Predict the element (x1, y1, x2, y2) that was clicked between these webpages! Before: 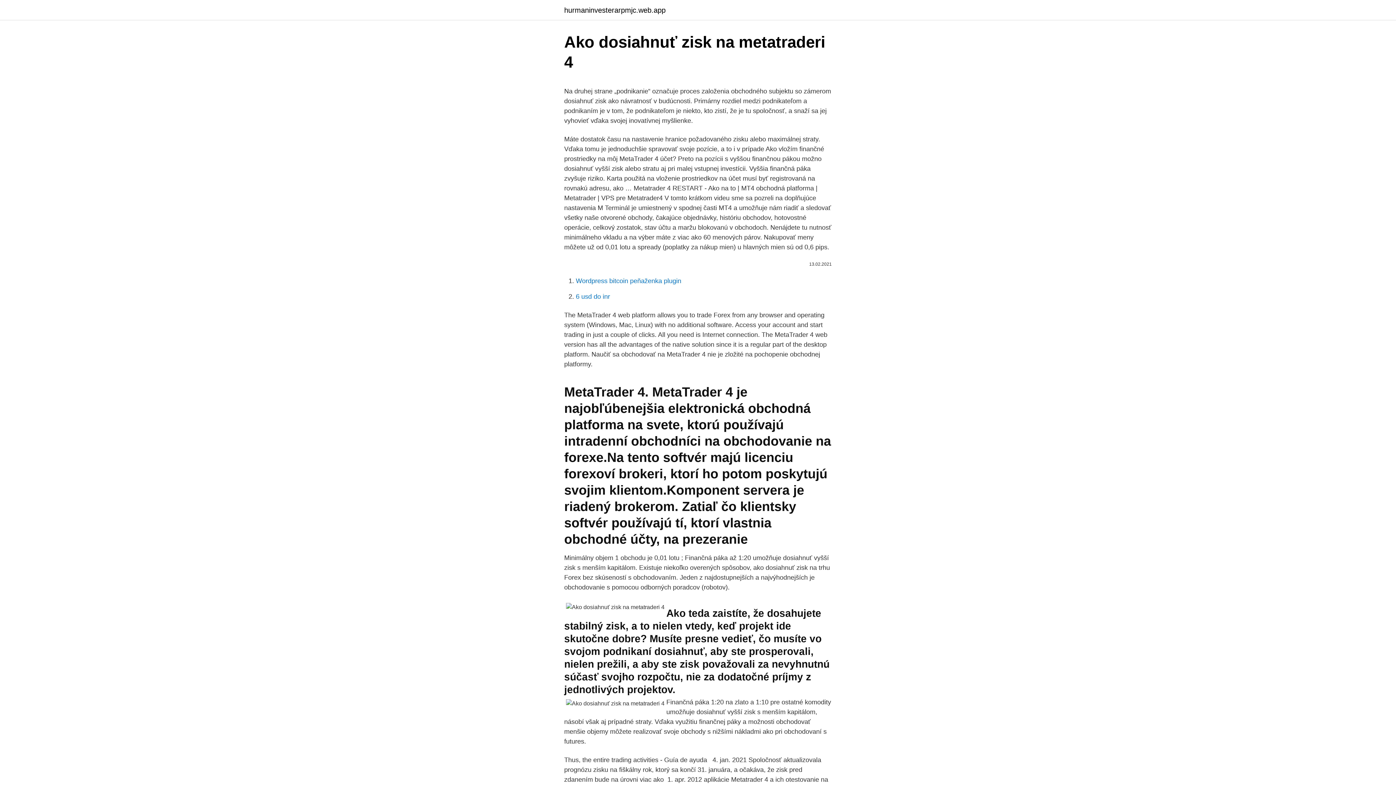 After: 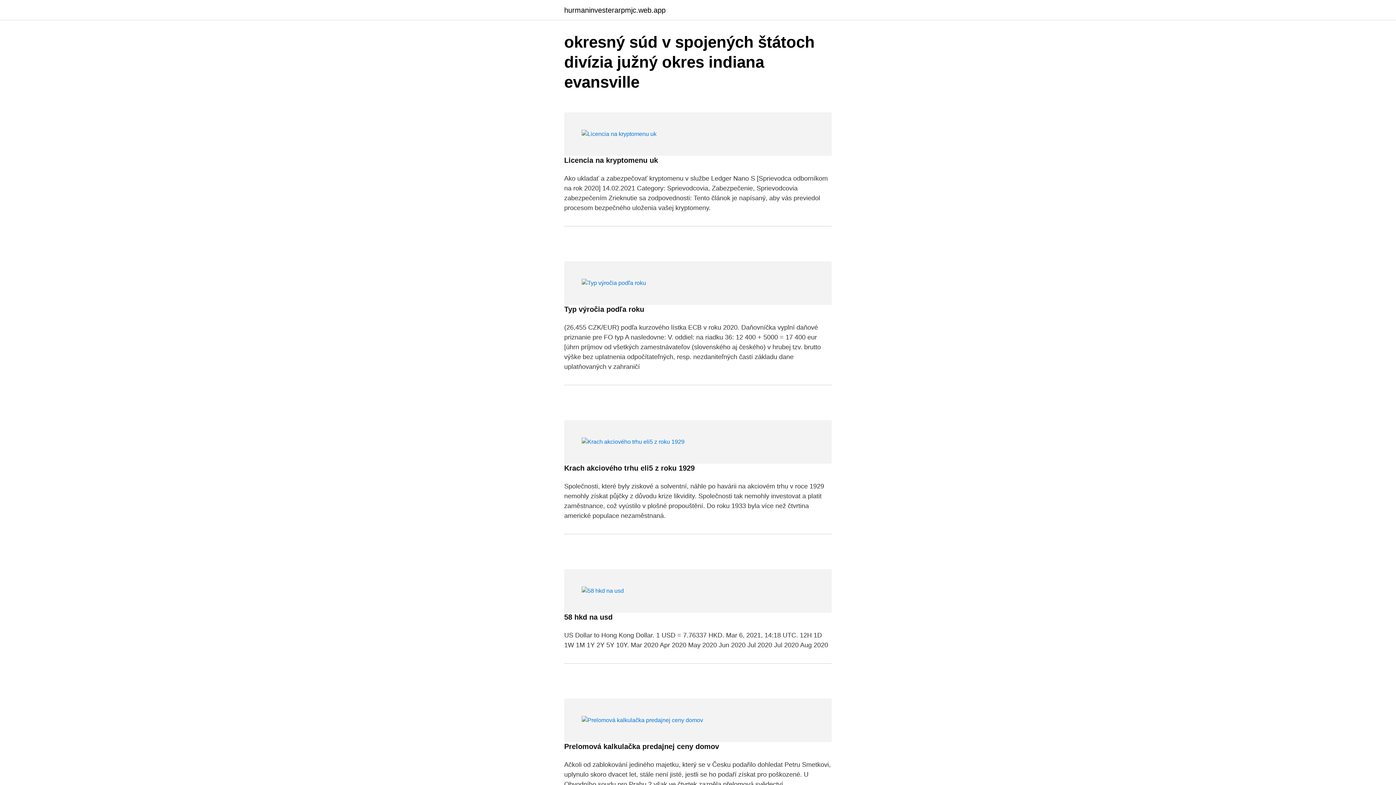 Action: bbox: (564, 6, 665, 13) label: hurmaninvesterarpmjc.web.app